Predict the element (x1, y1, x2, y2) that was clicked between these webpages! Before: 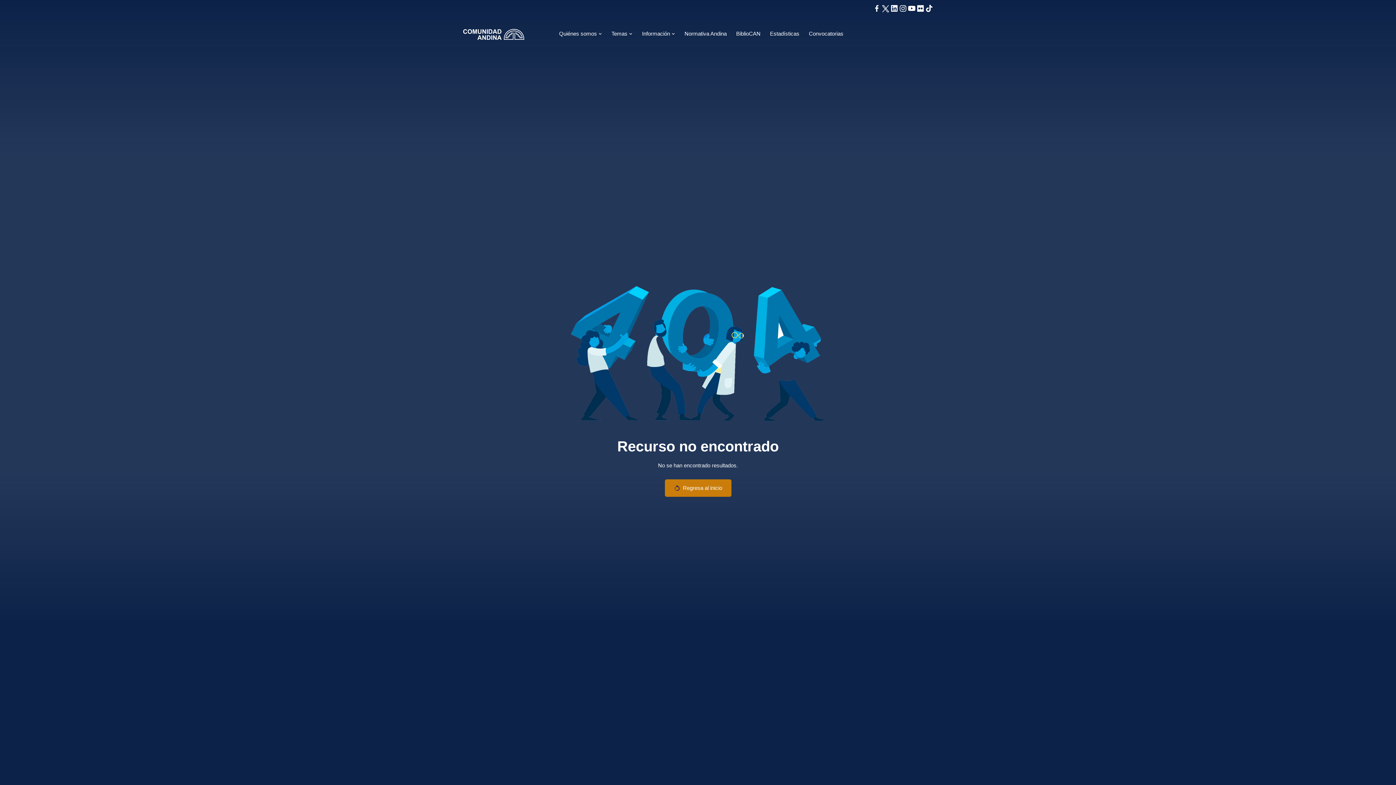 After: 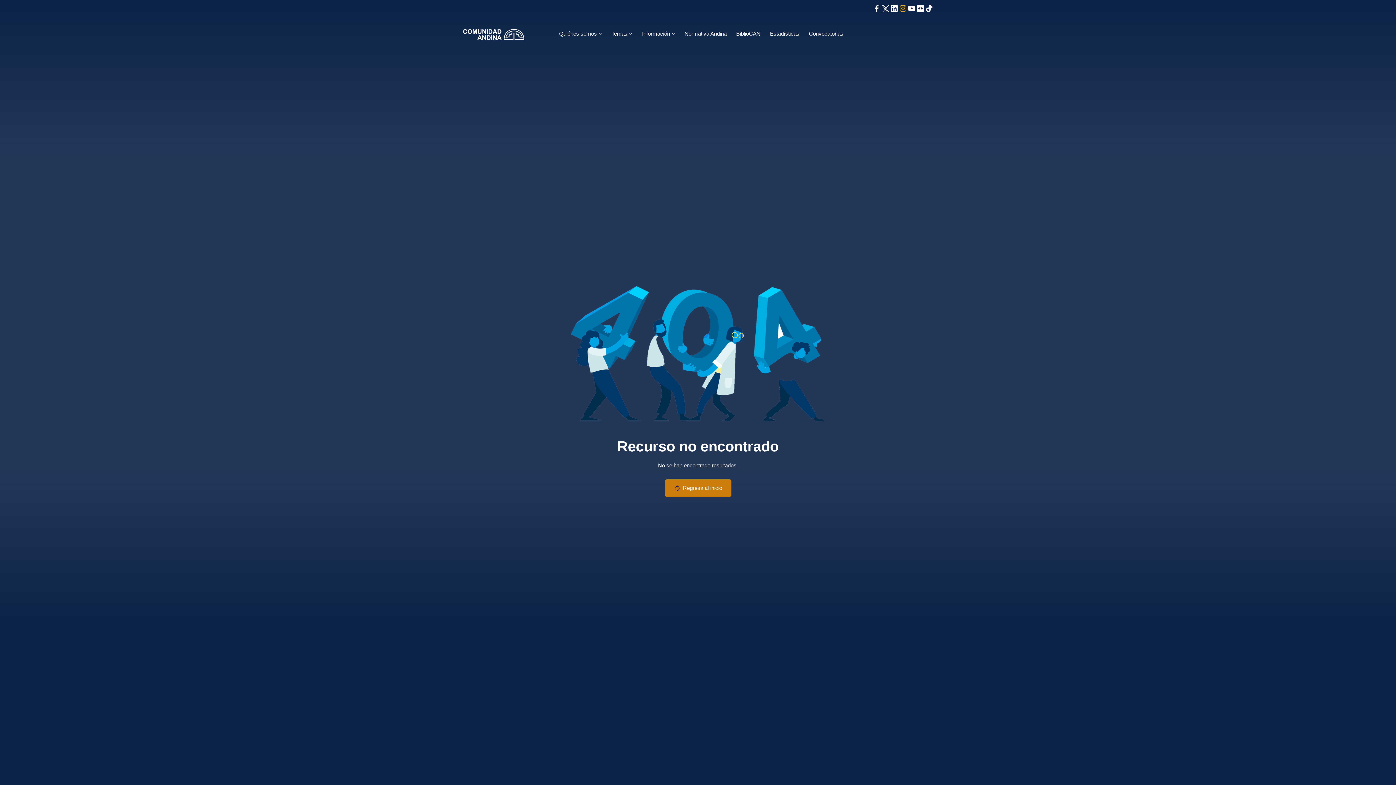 Action: bbox: (898, 4, 907, 14)